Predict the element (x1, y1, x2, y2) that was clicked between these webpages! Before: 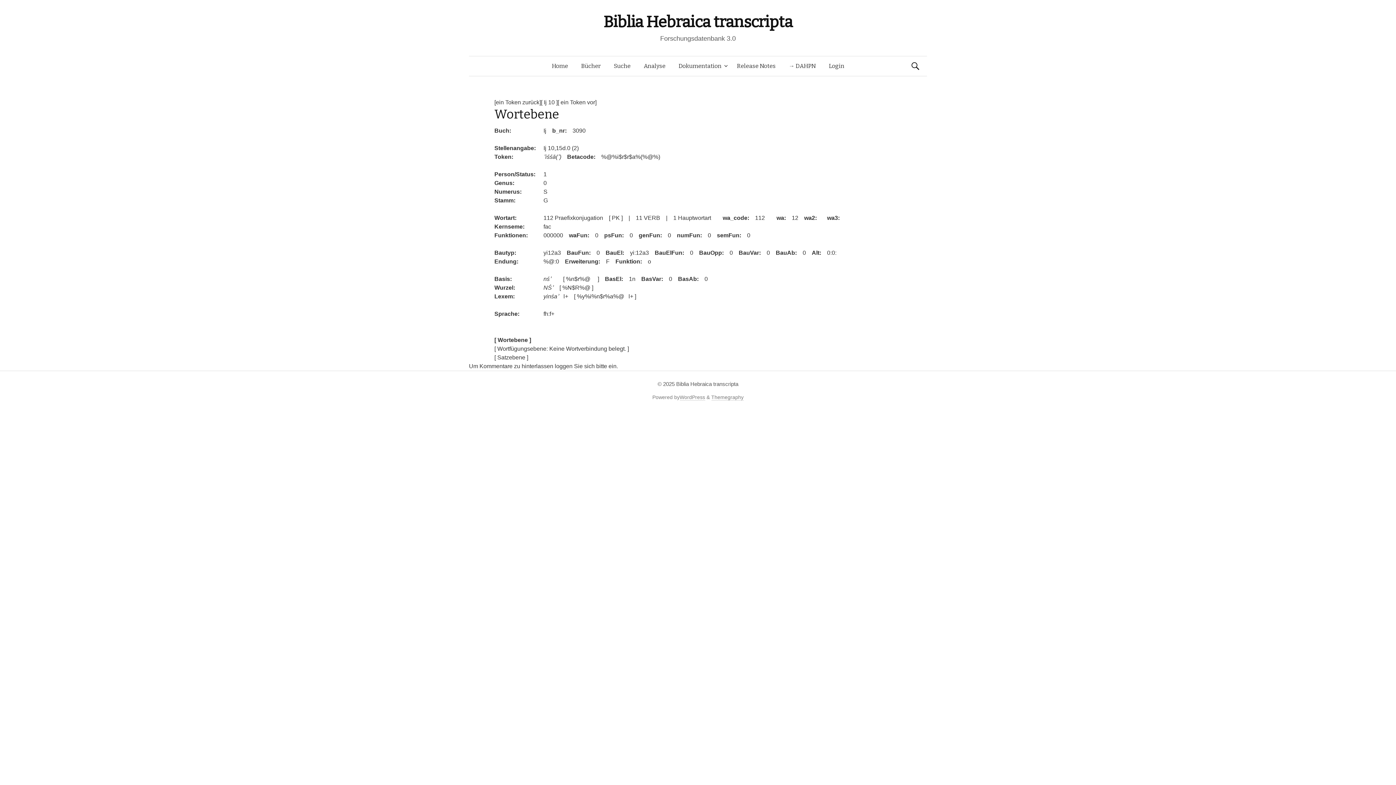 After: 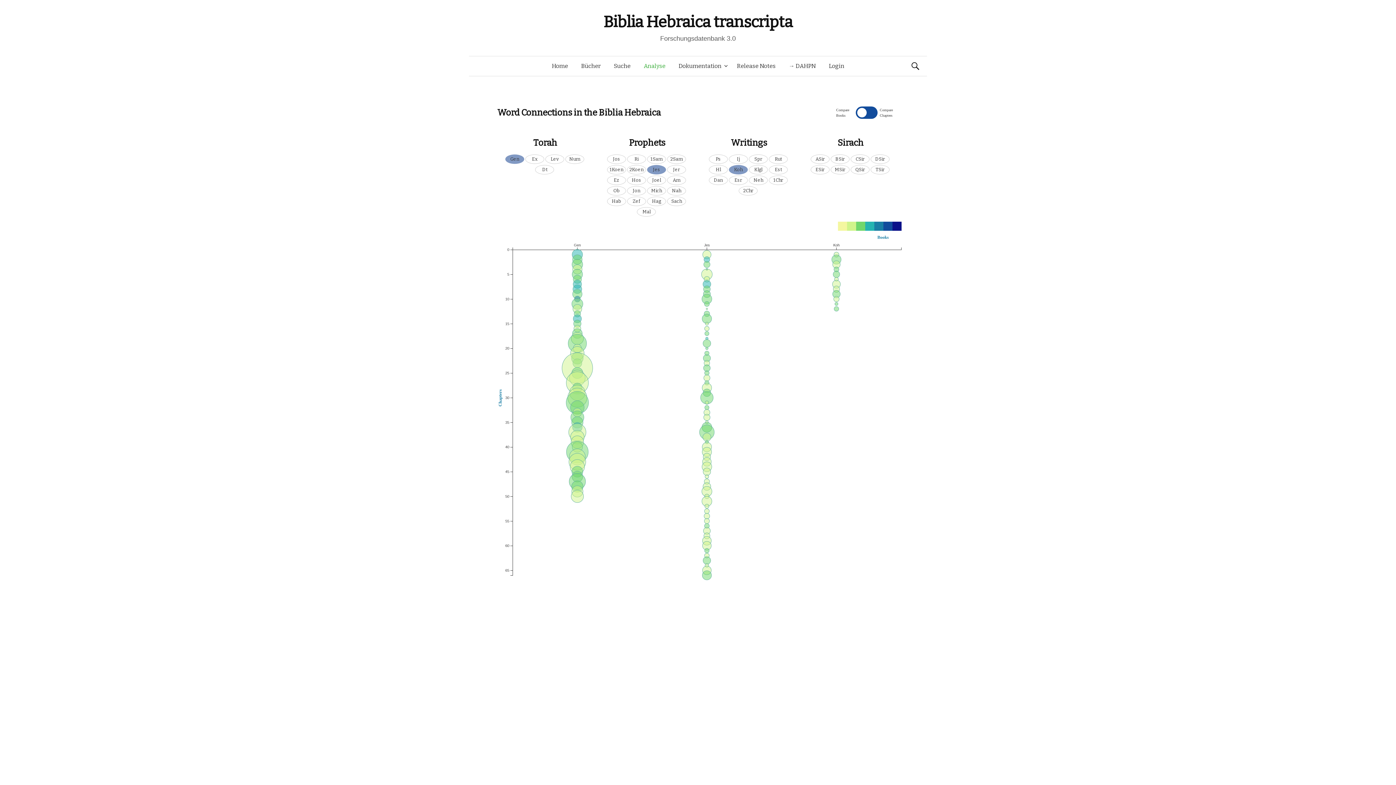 Action: label: Analyse bbox: (637, 56, 672, 76)